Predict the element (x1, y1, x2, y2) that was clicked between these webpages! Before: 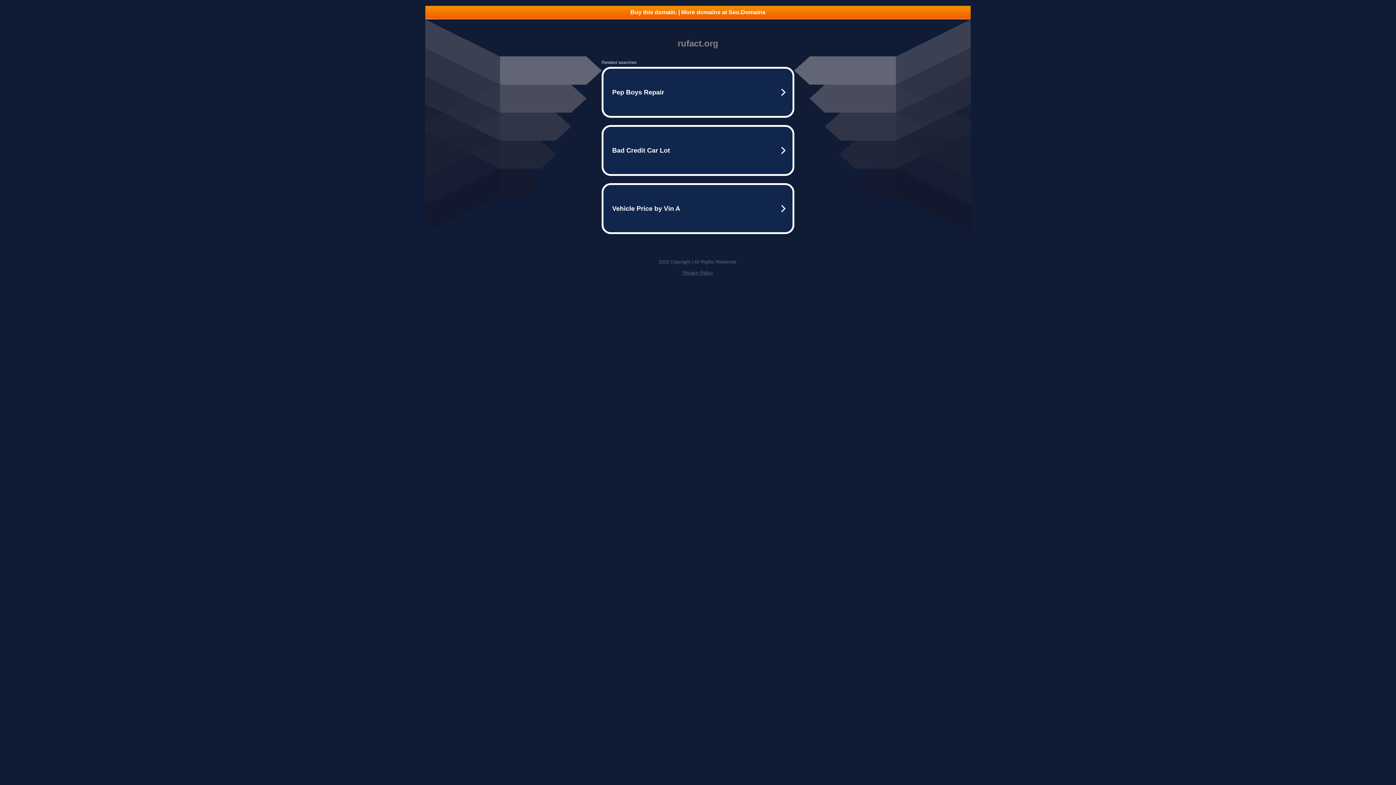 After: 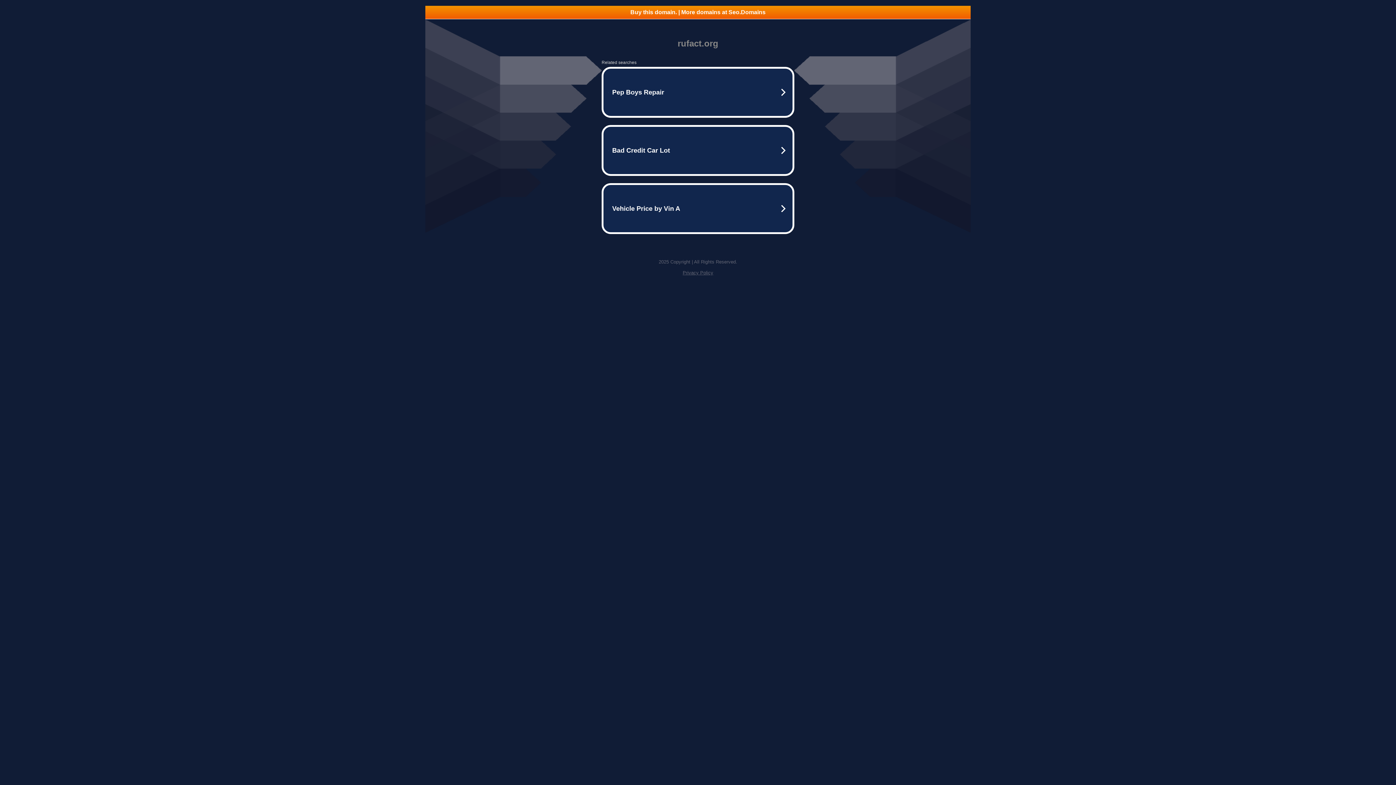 Action: label: Buy this domain. | More domains at Seo.Domains bbox: (425, 5, 970, 18)